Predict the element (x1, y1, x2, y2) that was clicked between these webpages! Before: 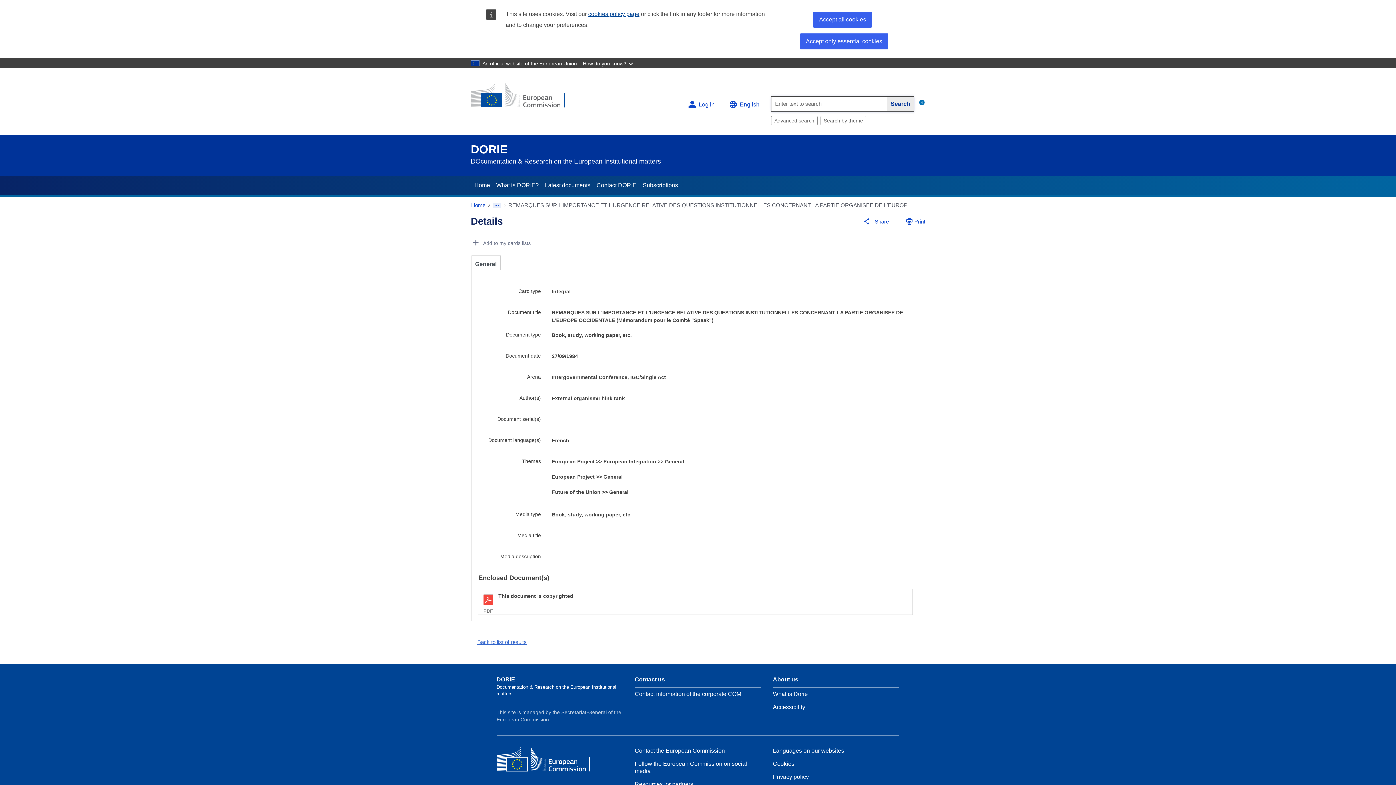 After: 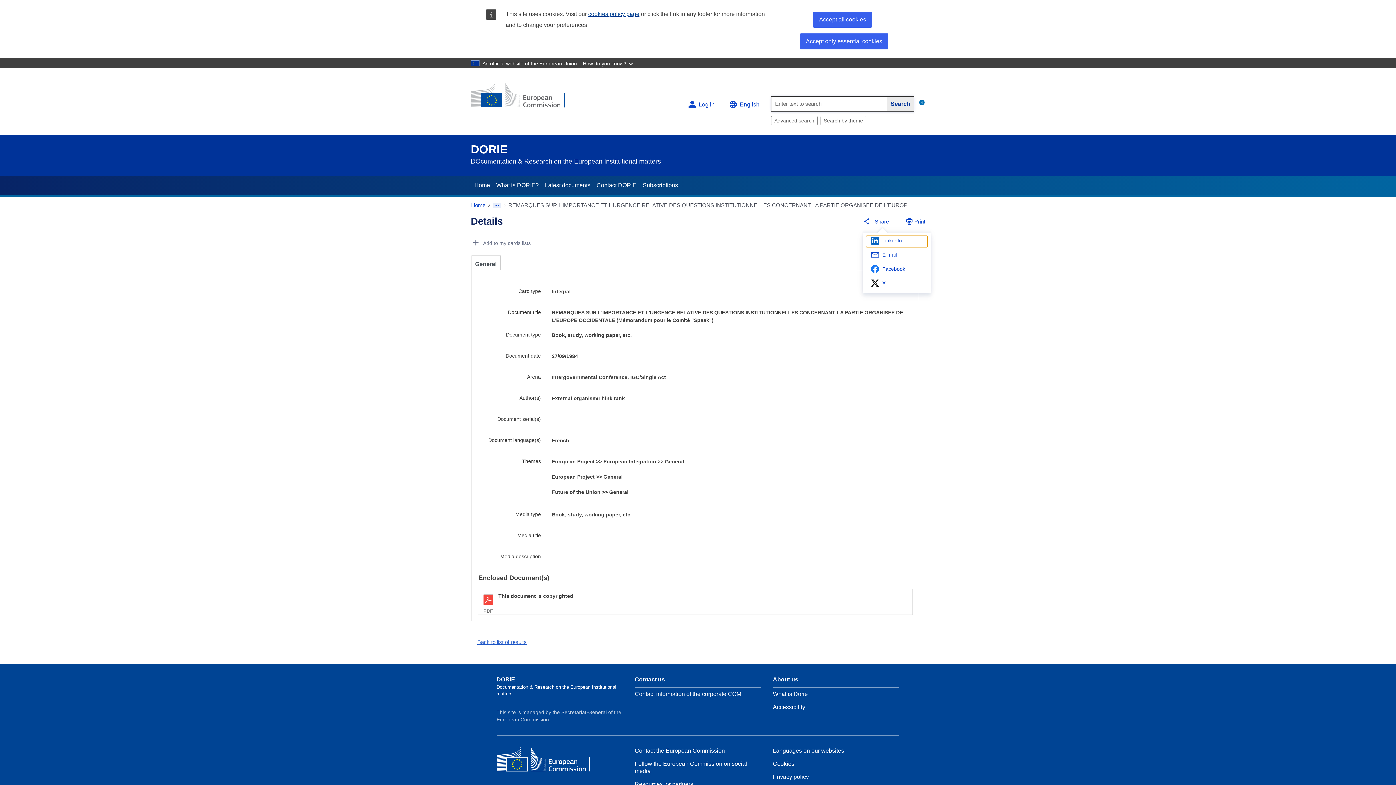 Action: label: Share bbox: (861, 214, 889, 228)